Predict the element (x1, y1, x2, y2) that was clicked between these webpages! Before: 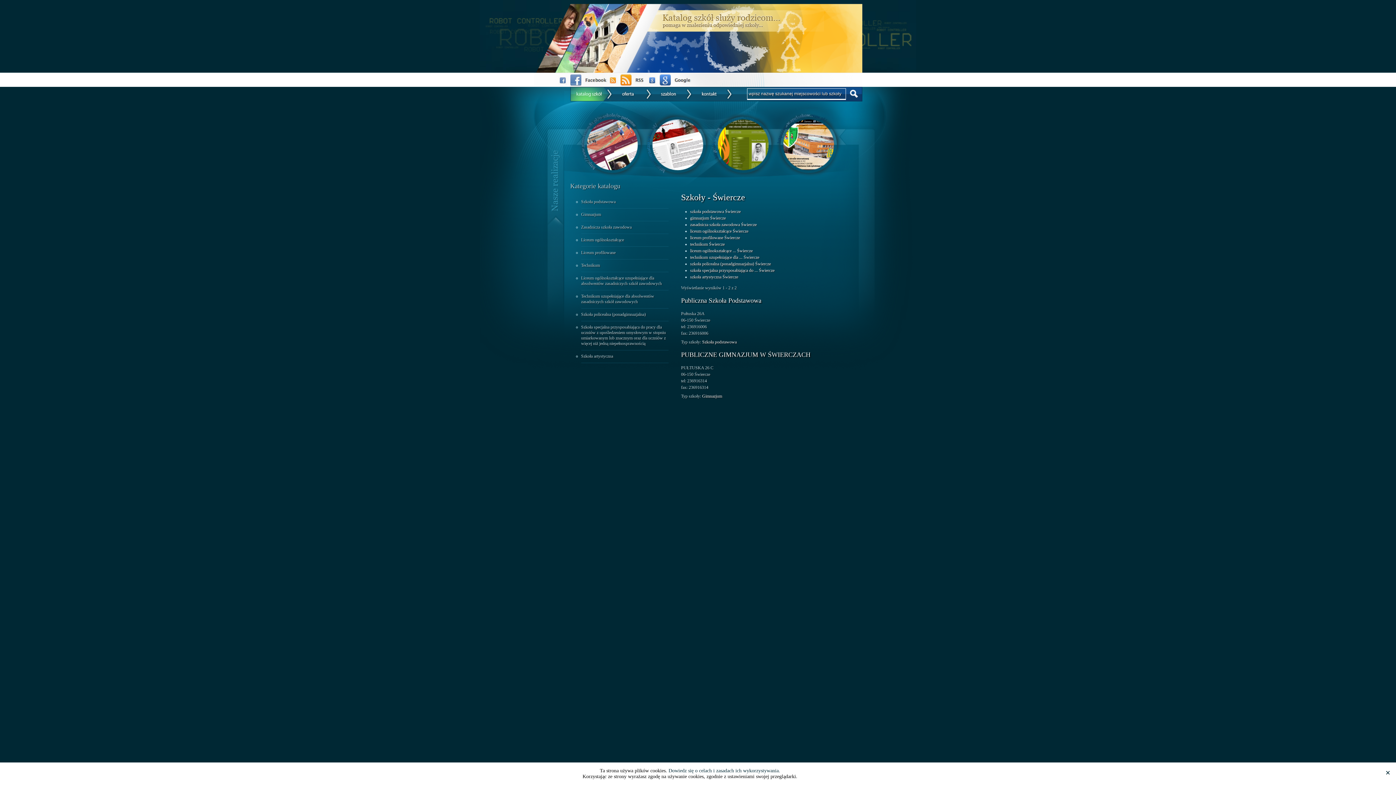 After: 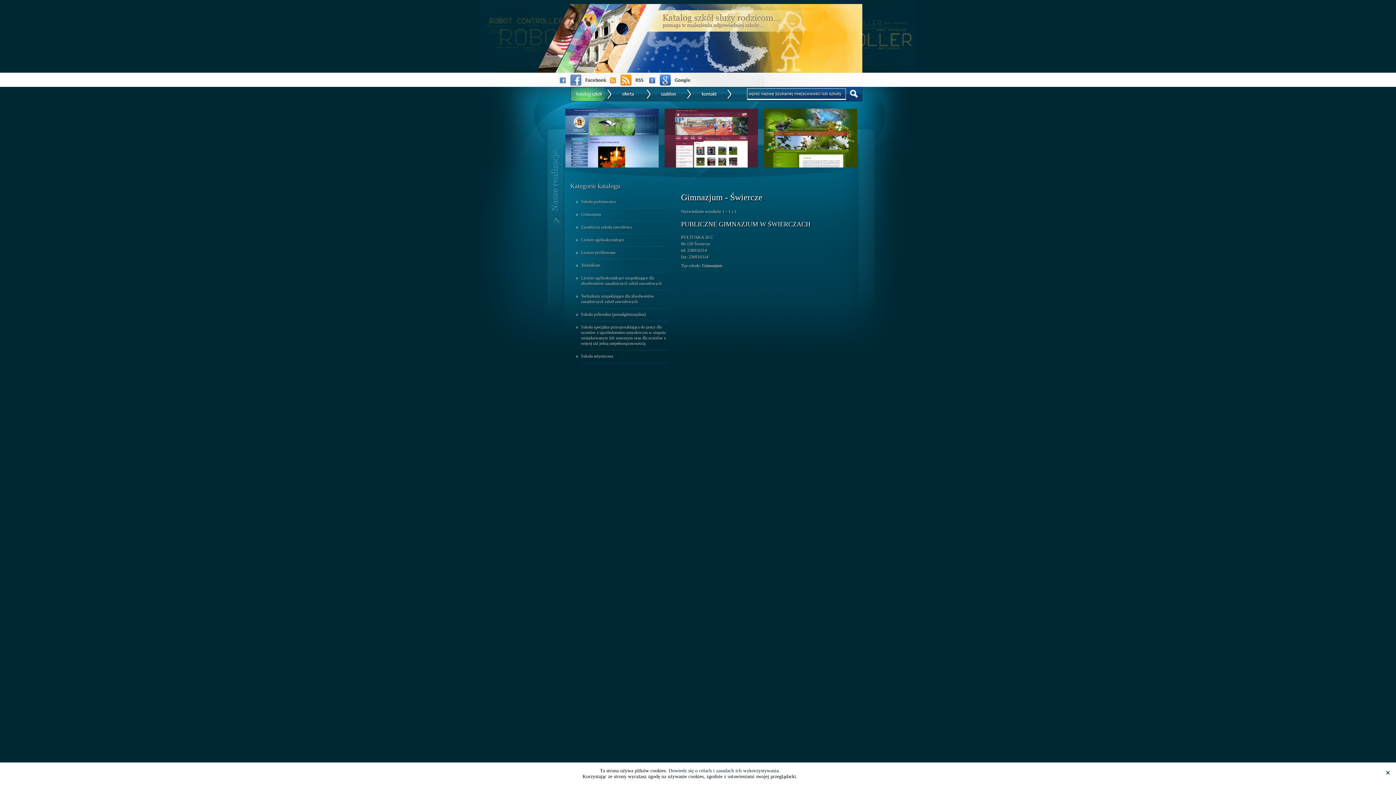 Action: bbox: (690, 215, 726, 220) label: gimnazjum Świercze